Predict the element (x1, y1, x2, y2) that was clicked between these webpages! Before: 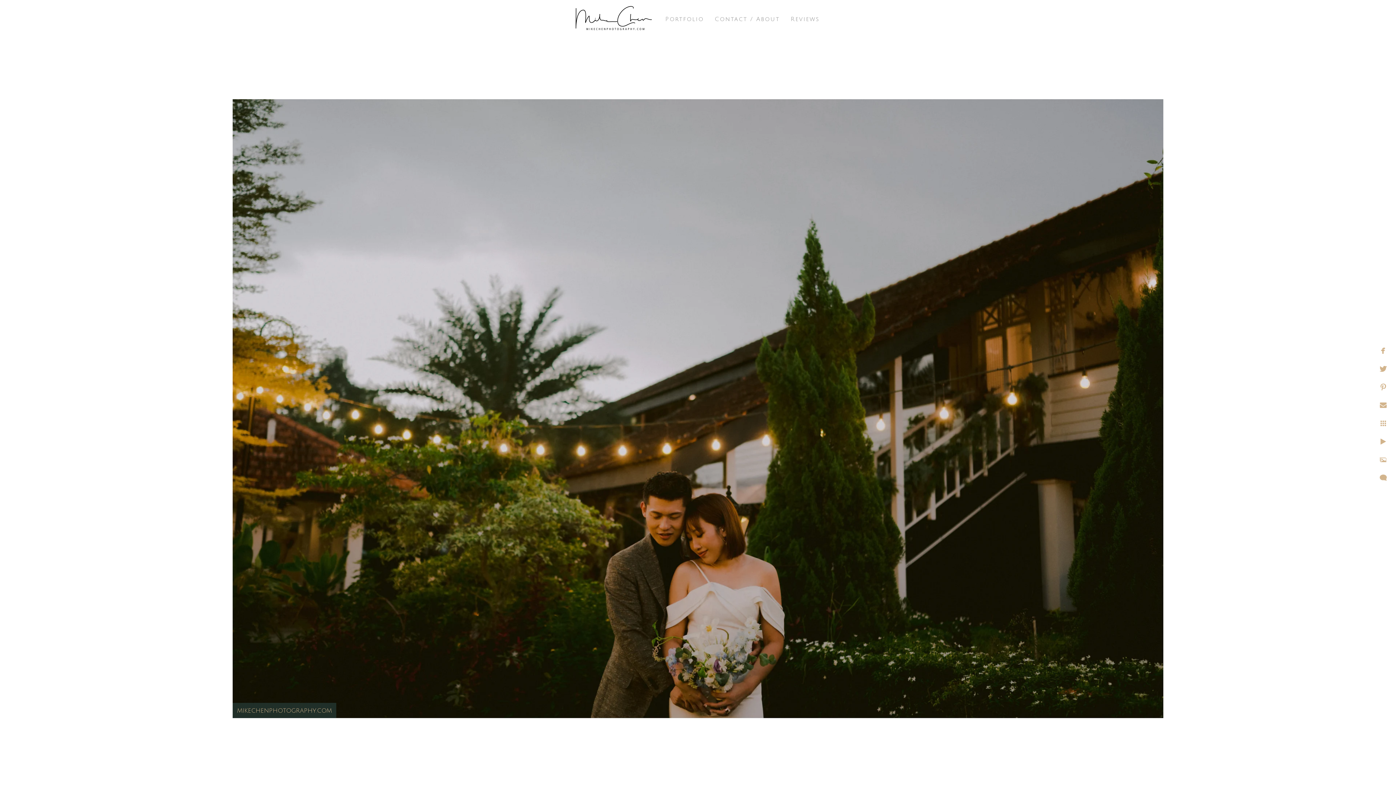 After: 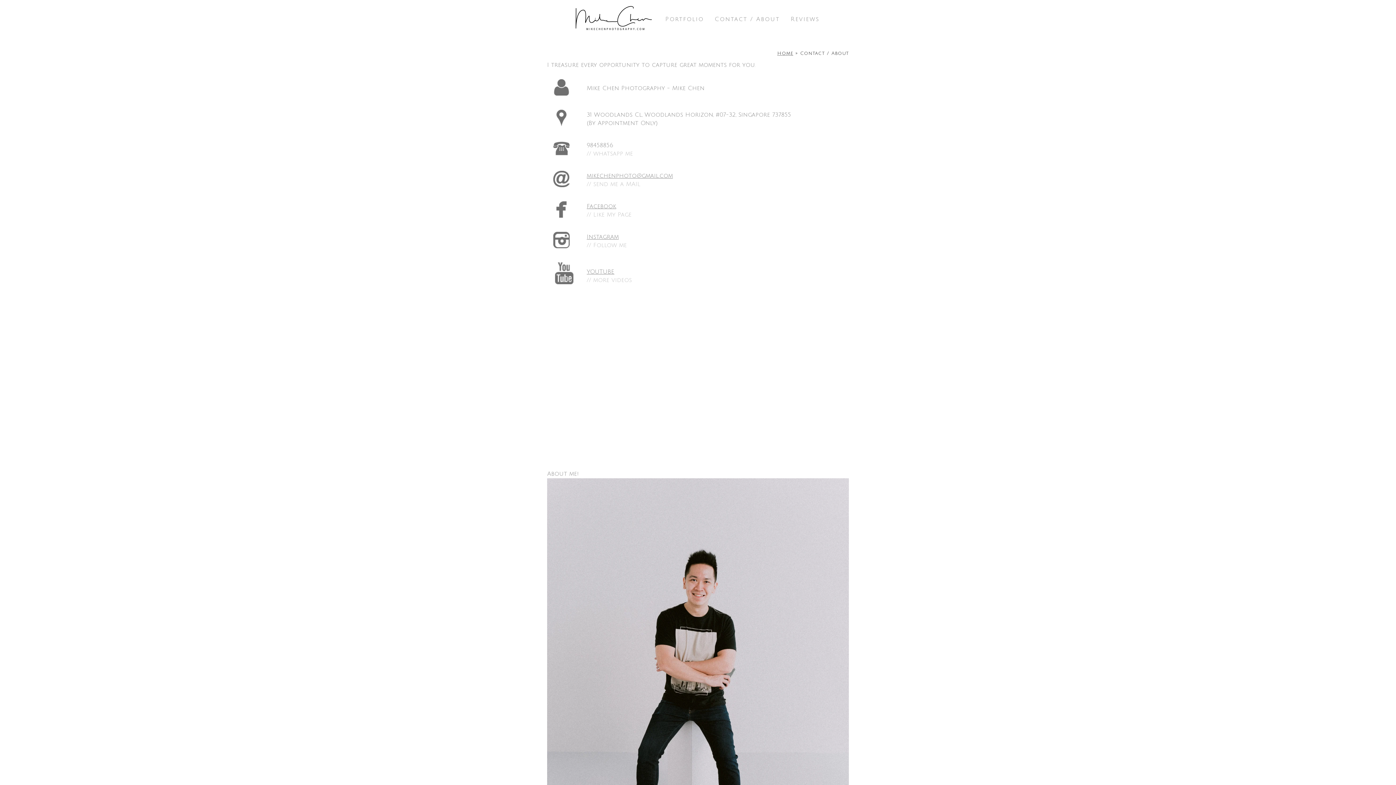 Action: bbox: (714, 15, 780, 22) label: Contact / About